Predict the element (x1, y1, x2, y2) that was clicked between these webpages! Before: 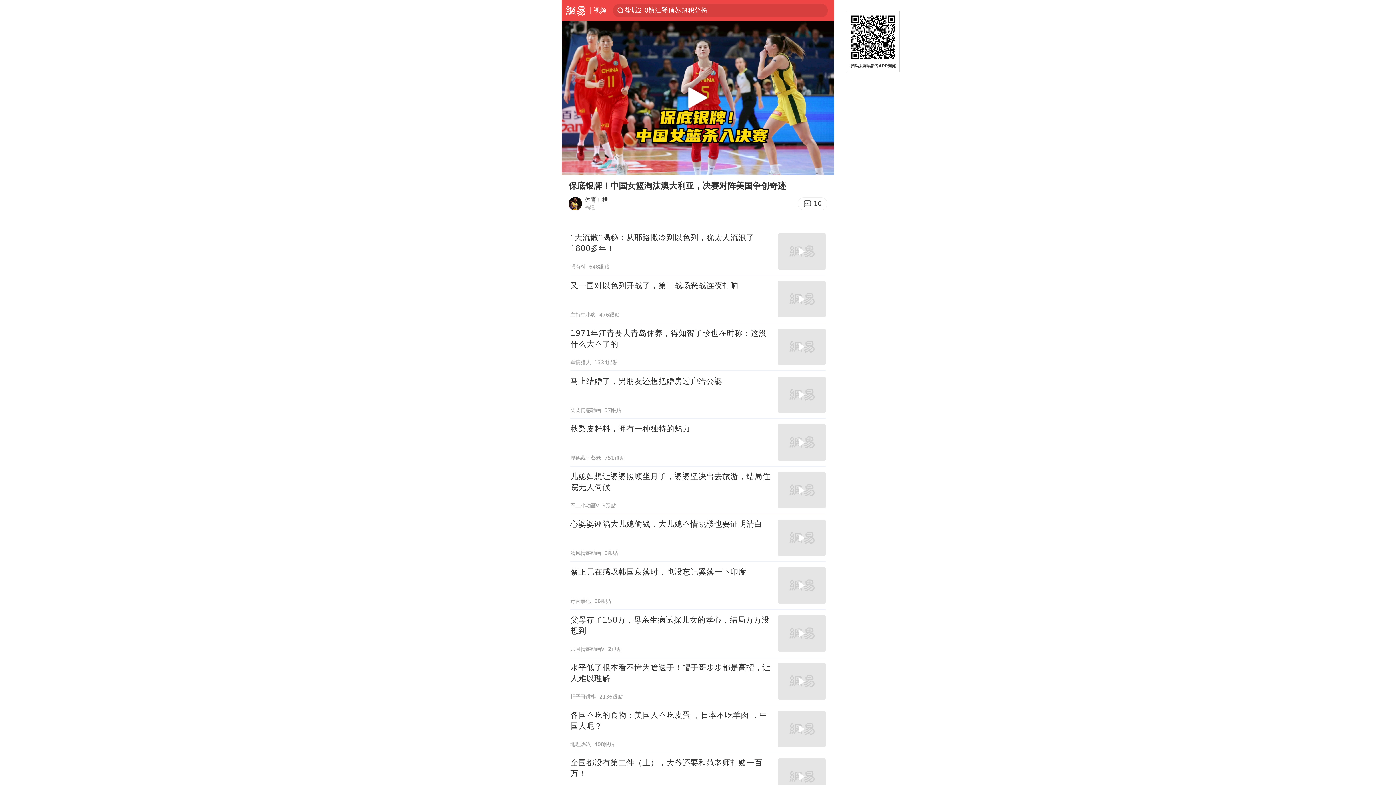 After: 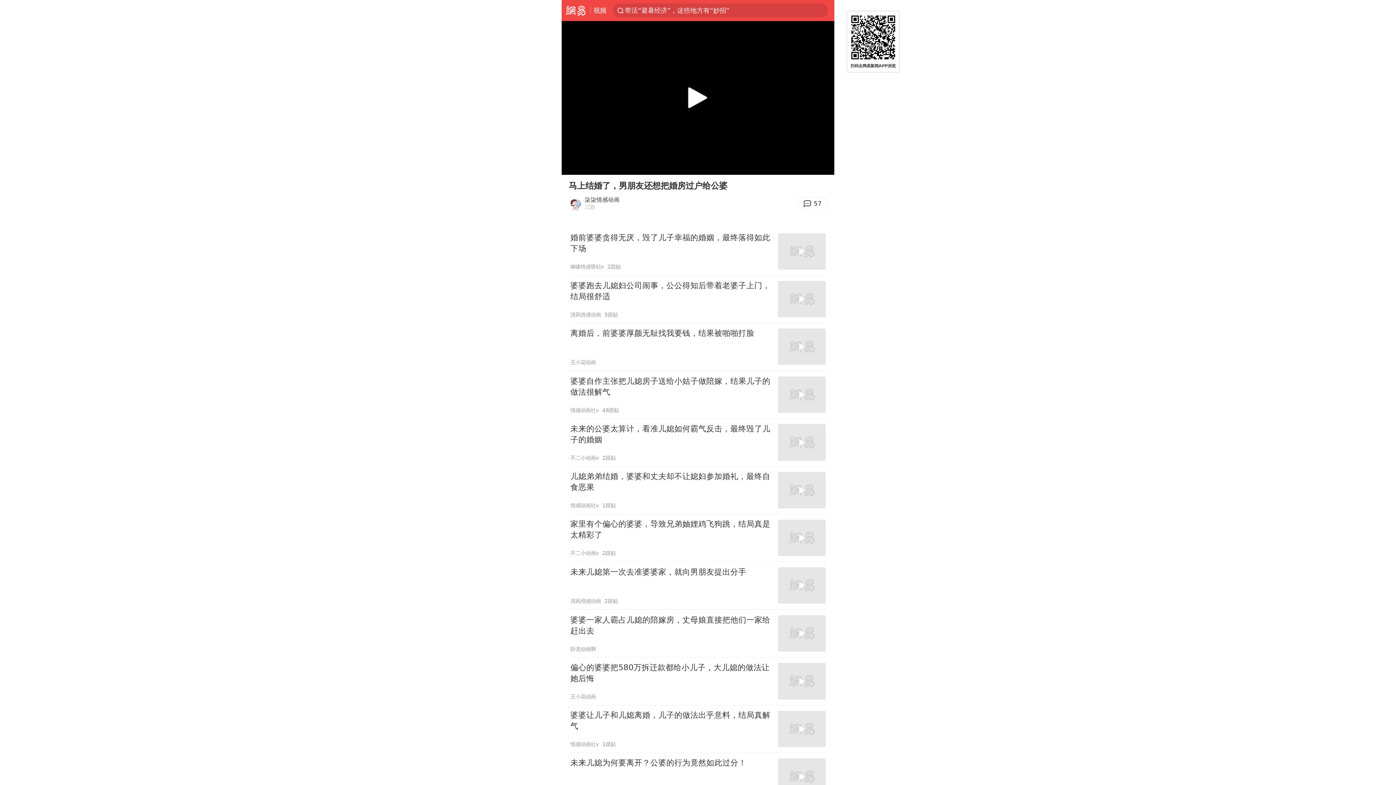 Action: bbox: (570, 371, 825, 418) label: 马上结婚了，男朋友还想把婚房过户给公婆
柒柒情感动画
57跟贴